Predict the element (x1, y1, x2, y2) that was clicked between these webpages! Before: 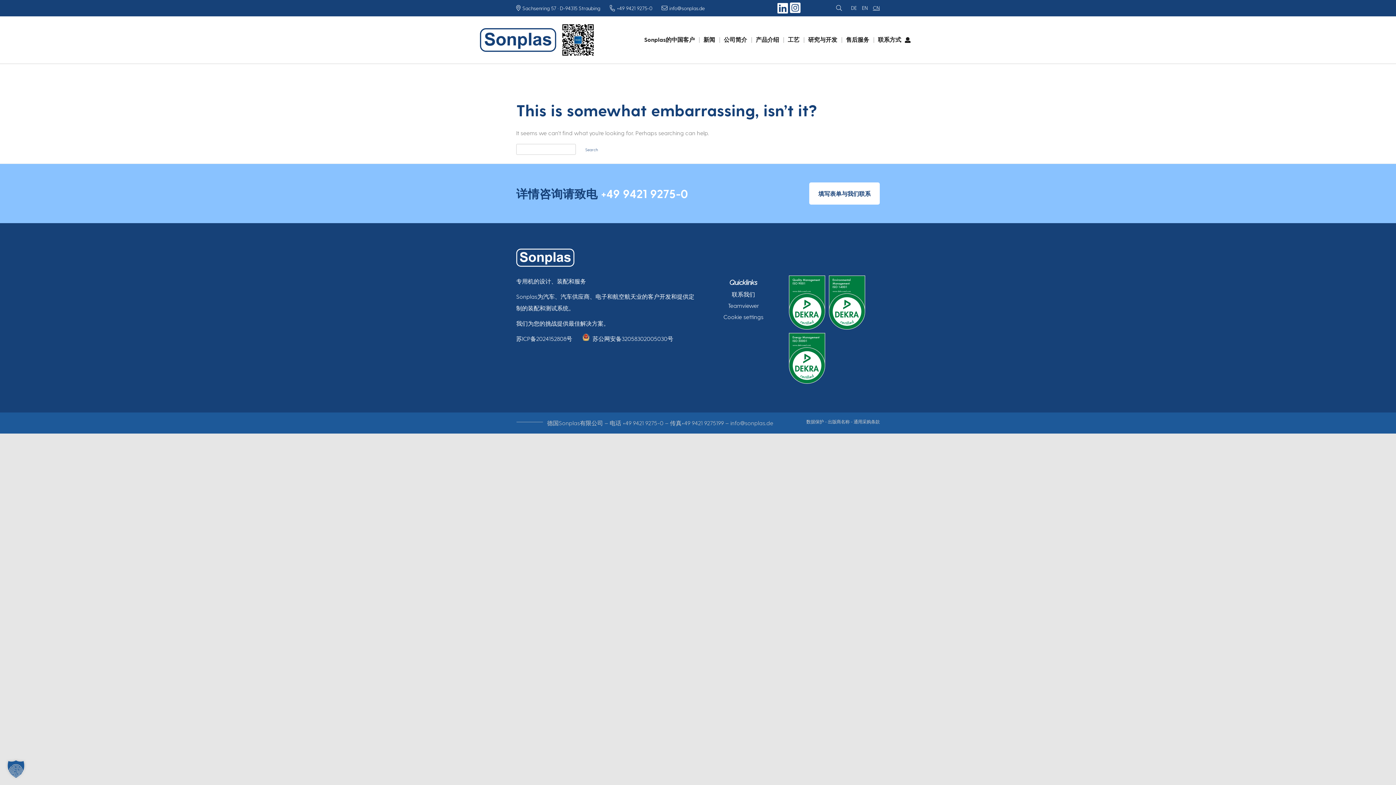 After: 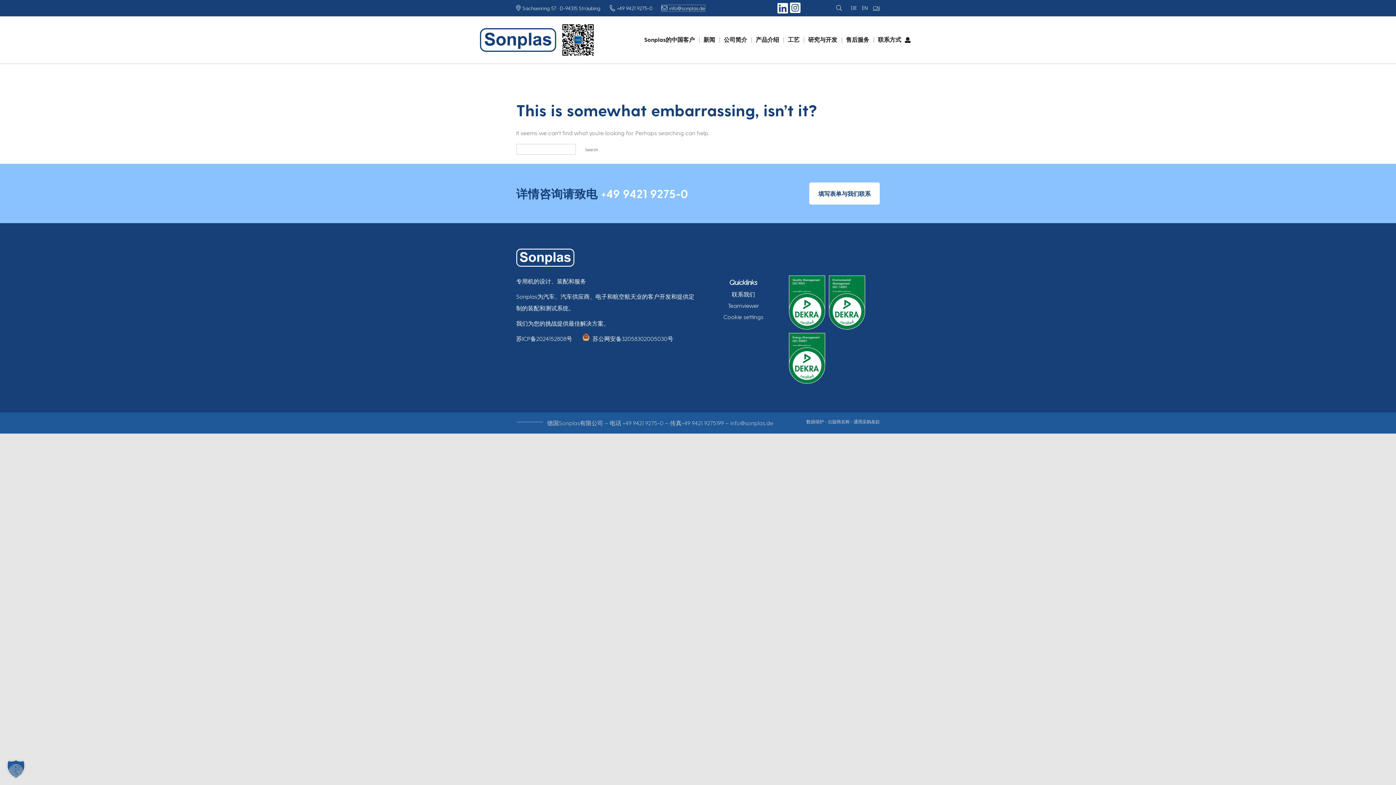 Action: bbox: (661, 5, 705, 11) label: info@sonplas.de